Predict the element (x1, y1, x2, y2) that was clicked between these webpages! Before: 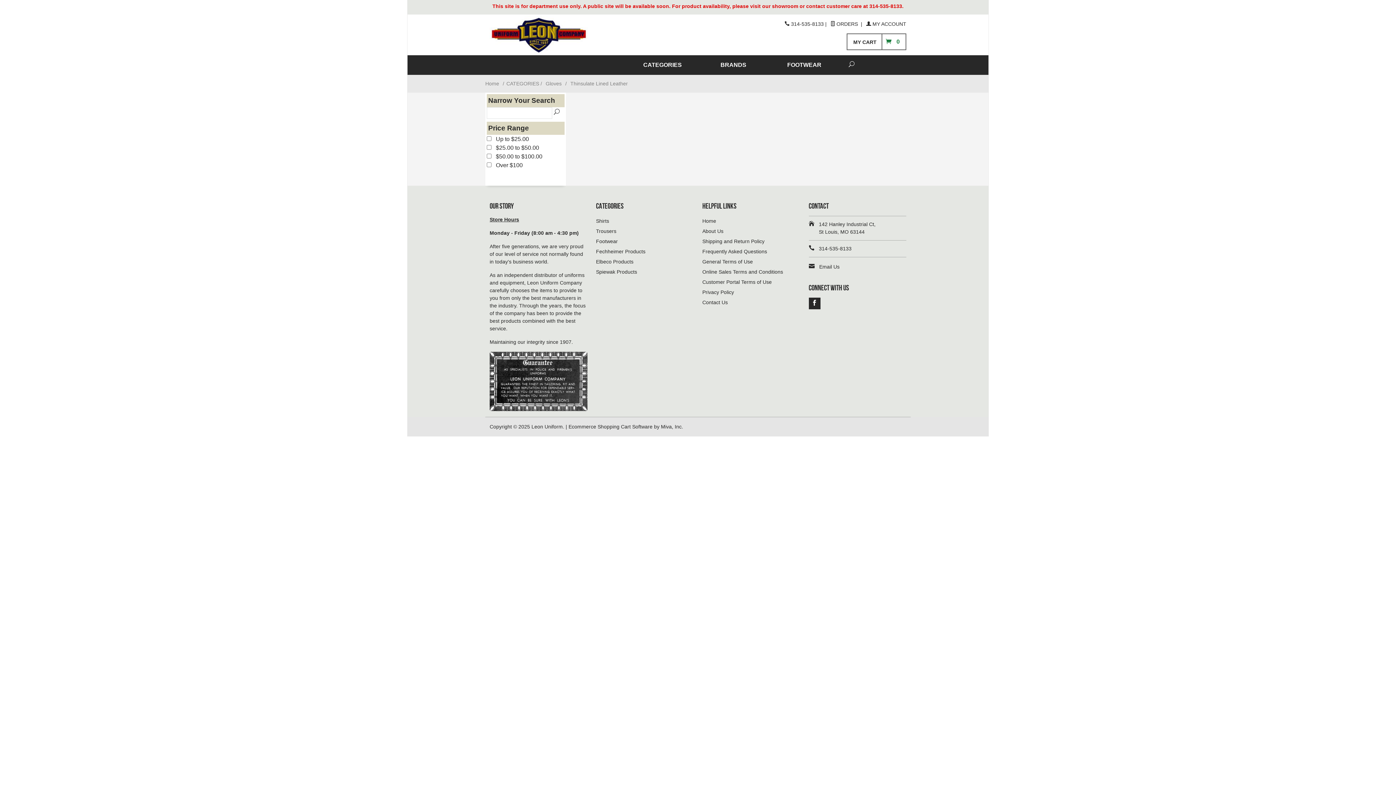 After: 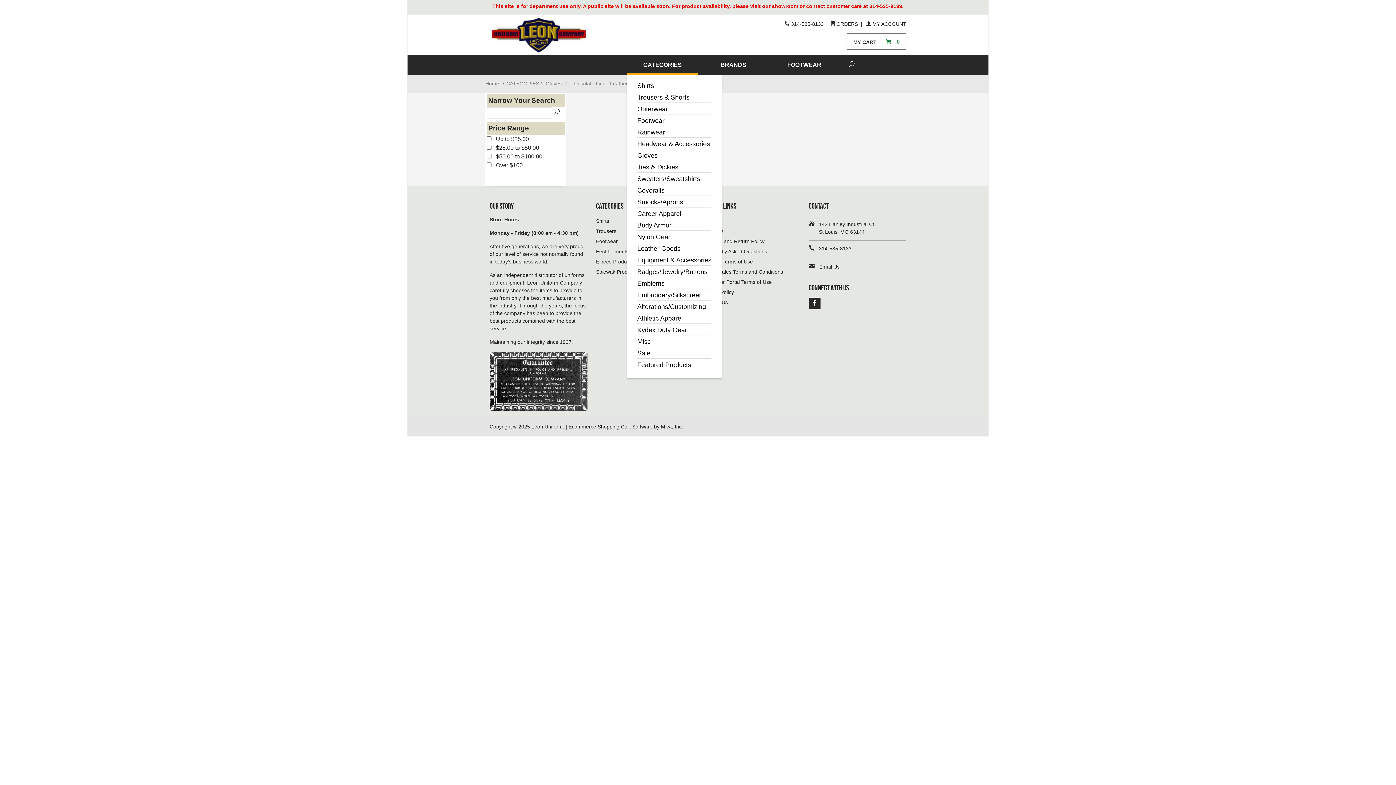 Action: label: CATEGORIES bbox: (627, 55, 698, 74)